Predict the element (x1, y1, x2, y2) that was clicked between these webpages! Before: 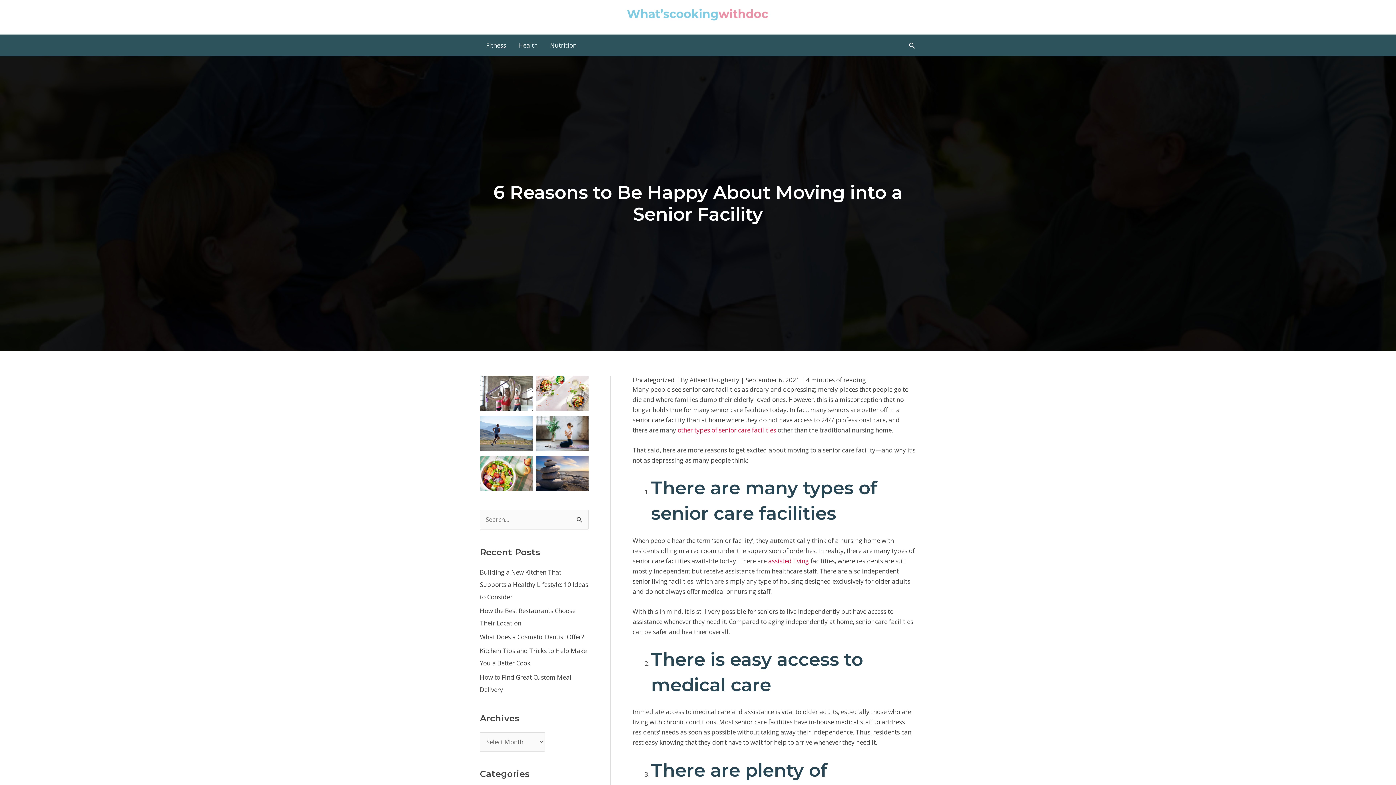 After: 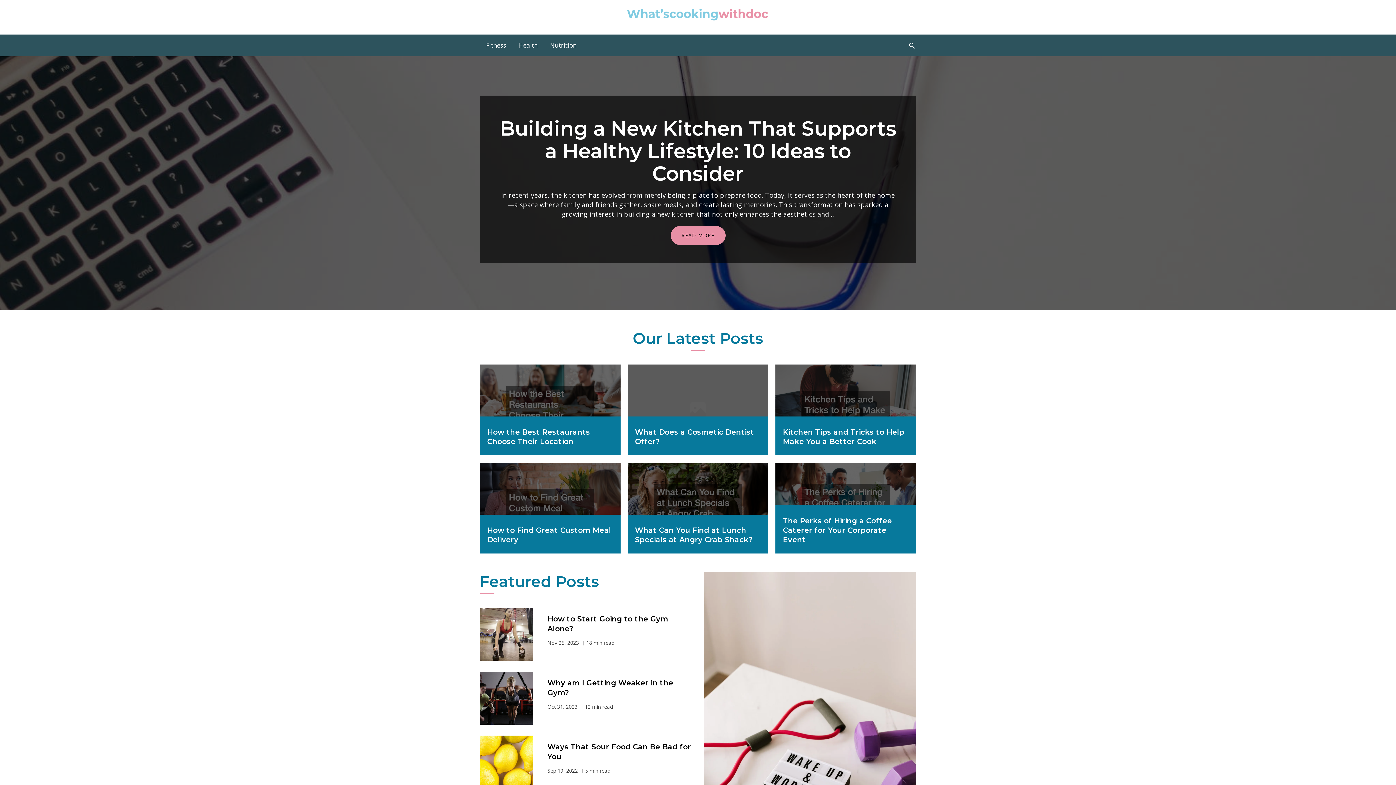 Action: bbox: (625, 9, 770, 17)